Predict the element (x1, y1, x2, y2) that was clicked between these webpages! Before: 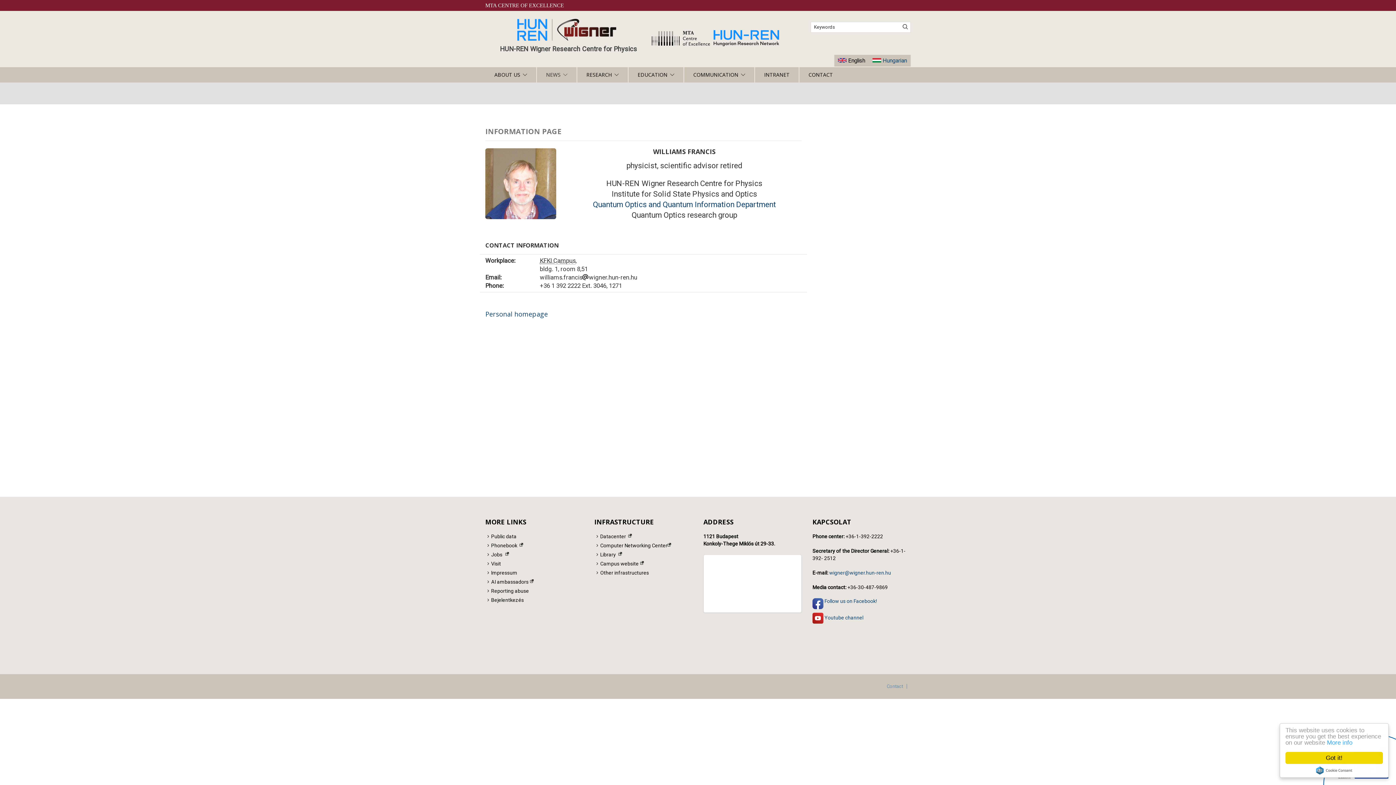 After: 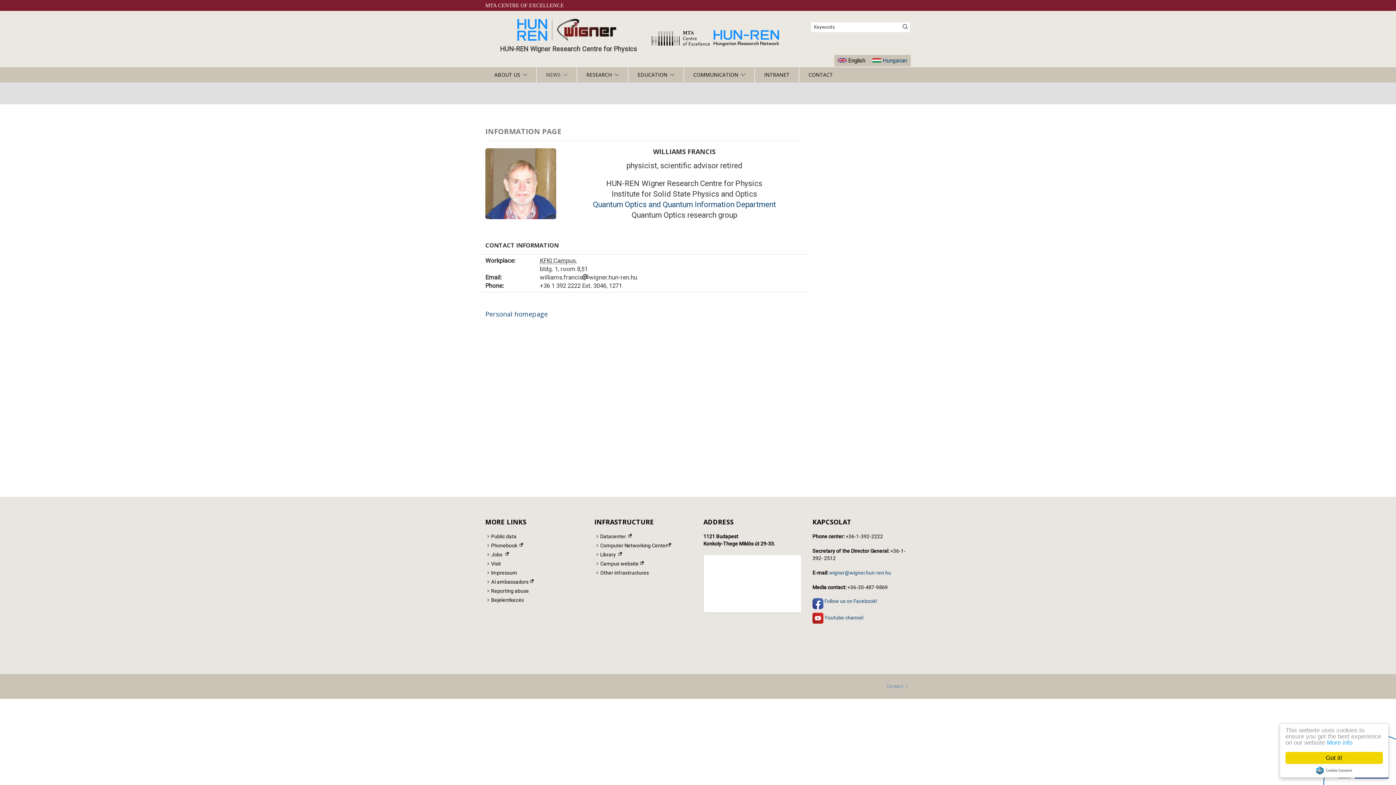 Action: bbox: (648, 27, 713, 49)